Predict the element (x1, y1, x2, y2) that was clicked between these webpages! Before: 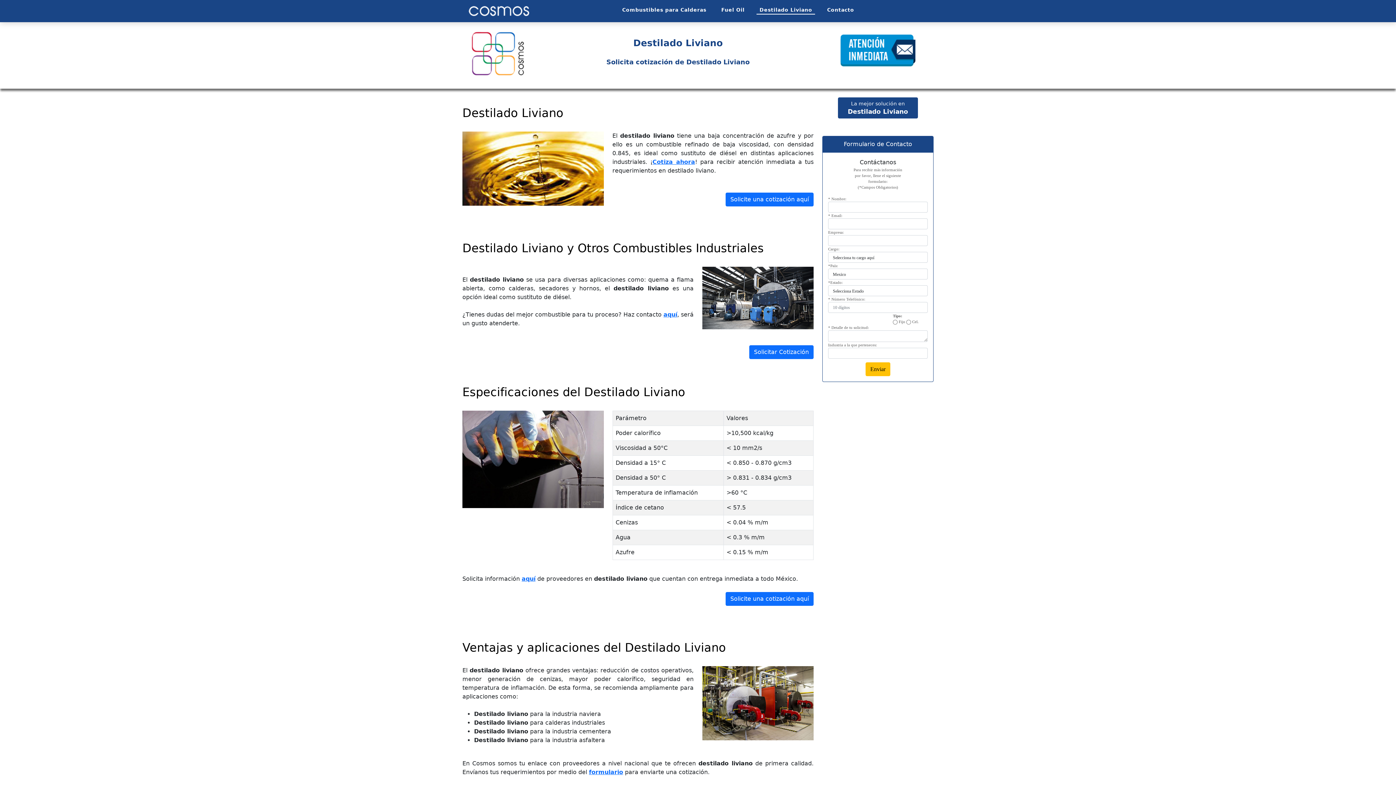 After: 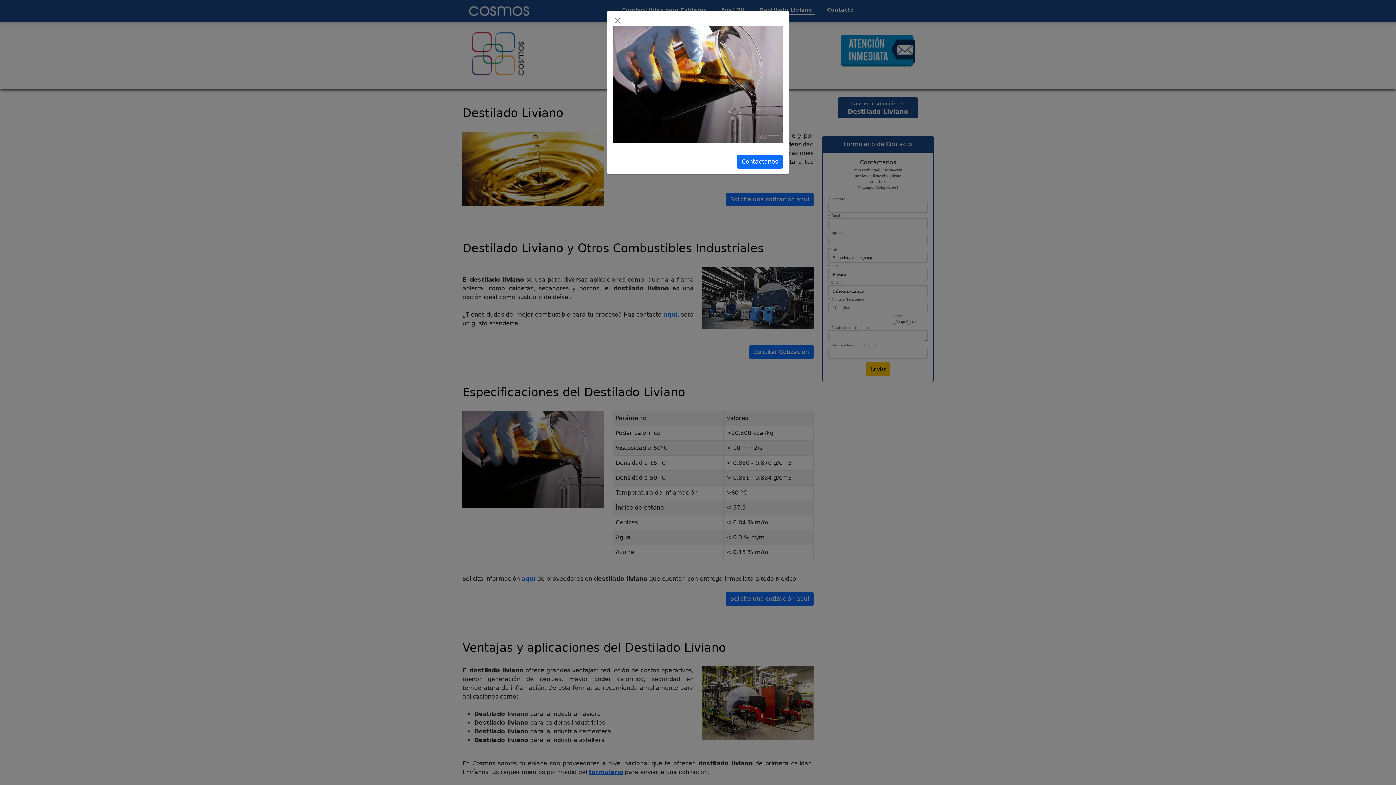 Action: bbox: (462, 455, 603, 462)